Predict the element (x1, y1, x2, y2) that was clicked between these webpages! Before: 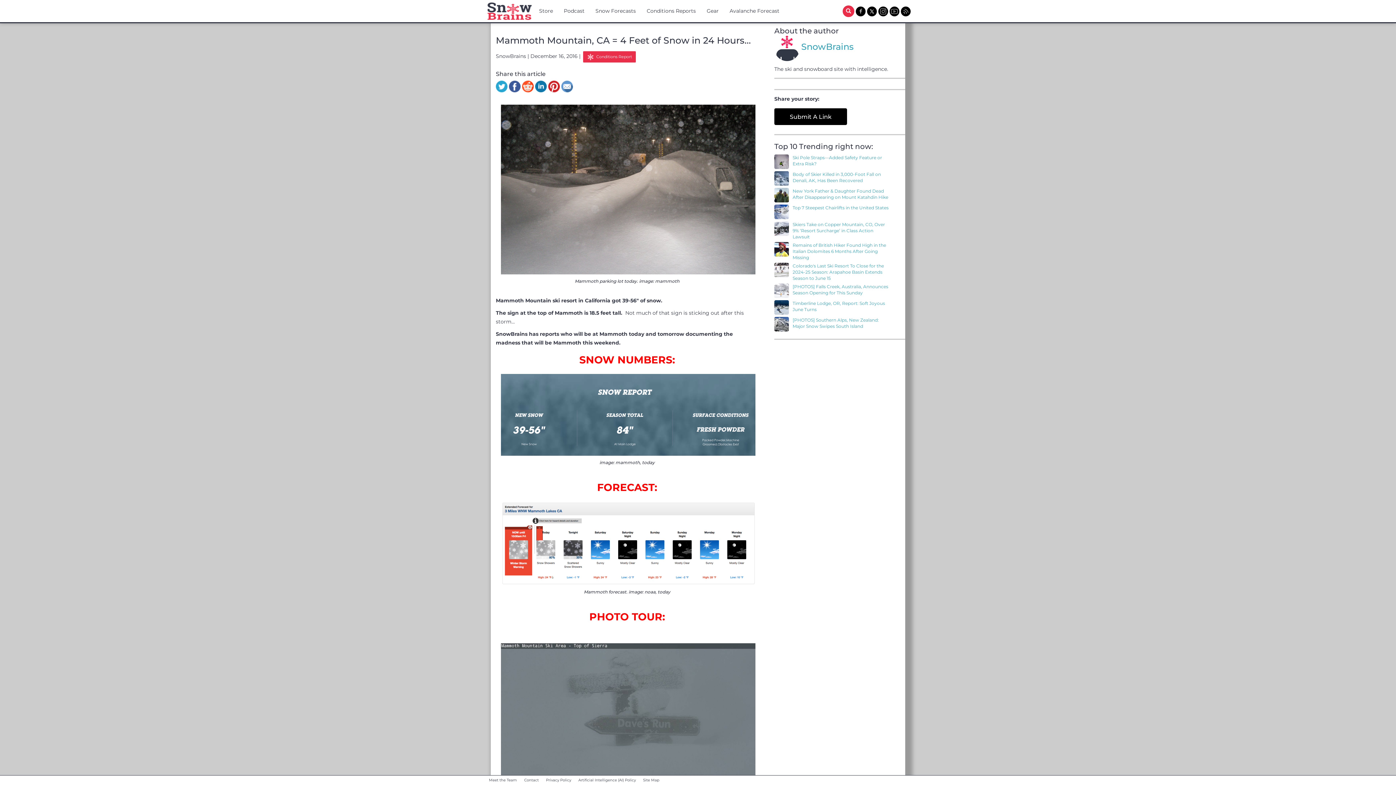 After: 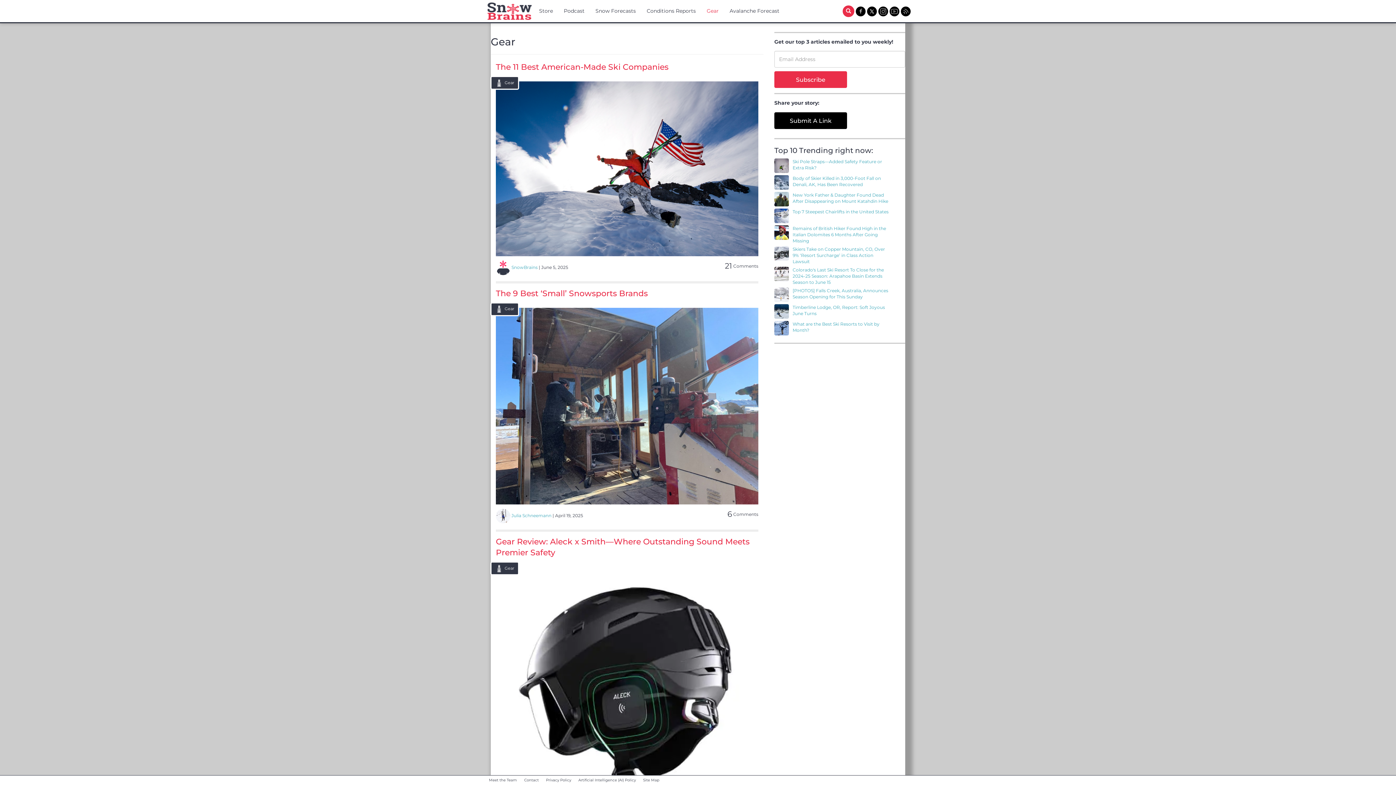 Action: label: Gear bbox: (701, 0, 724, 21)